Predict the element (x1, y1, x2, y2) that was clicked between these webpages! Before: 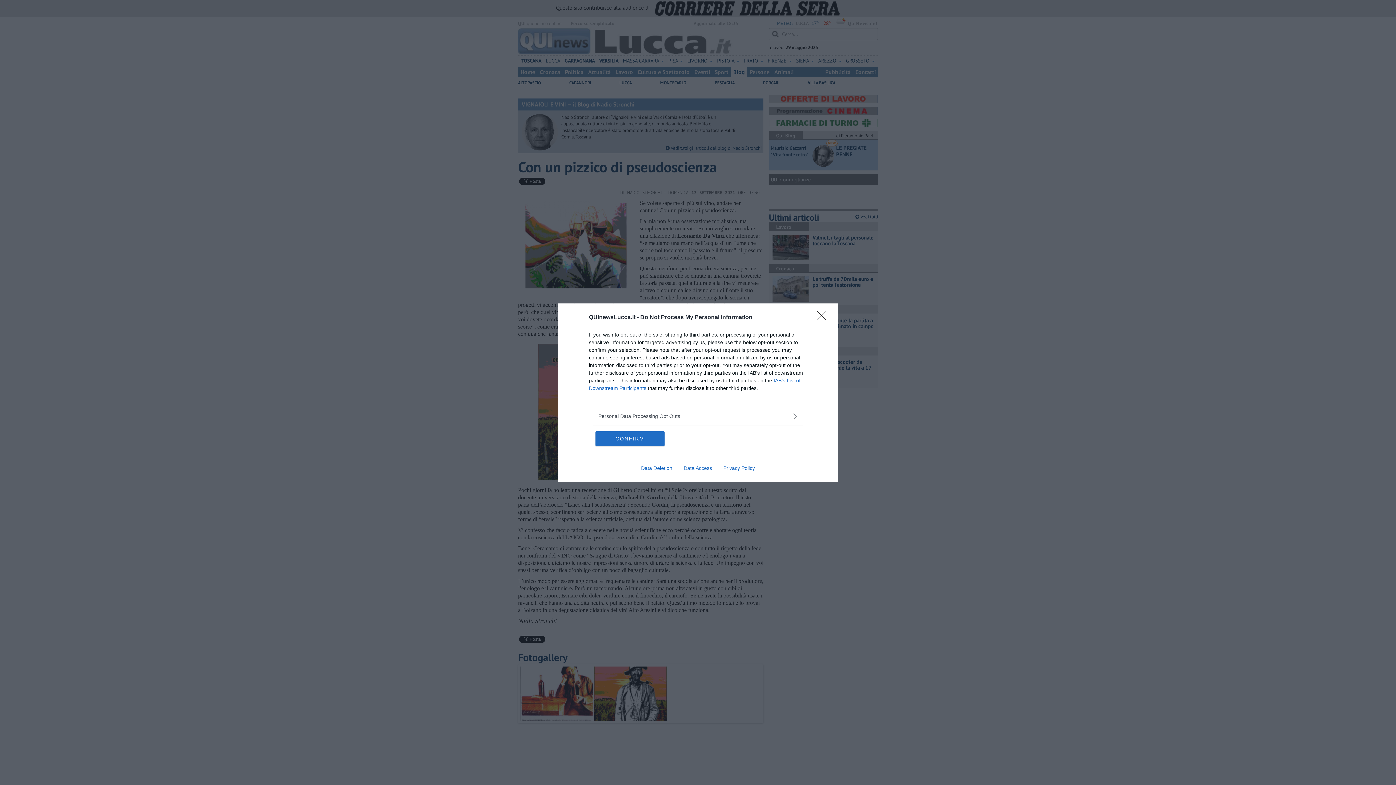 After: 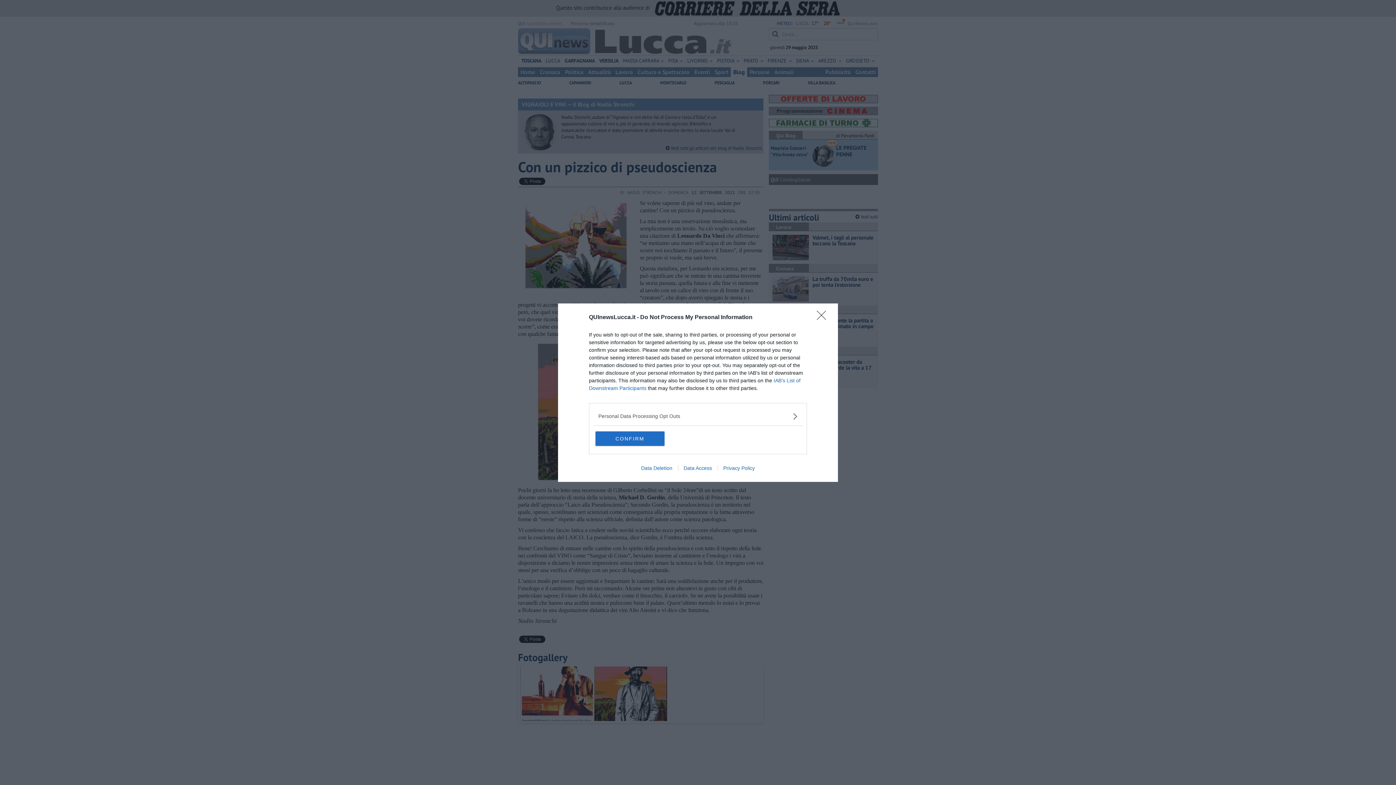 Action: label: Data Deletion bbox: (635, 465, 678, 471)